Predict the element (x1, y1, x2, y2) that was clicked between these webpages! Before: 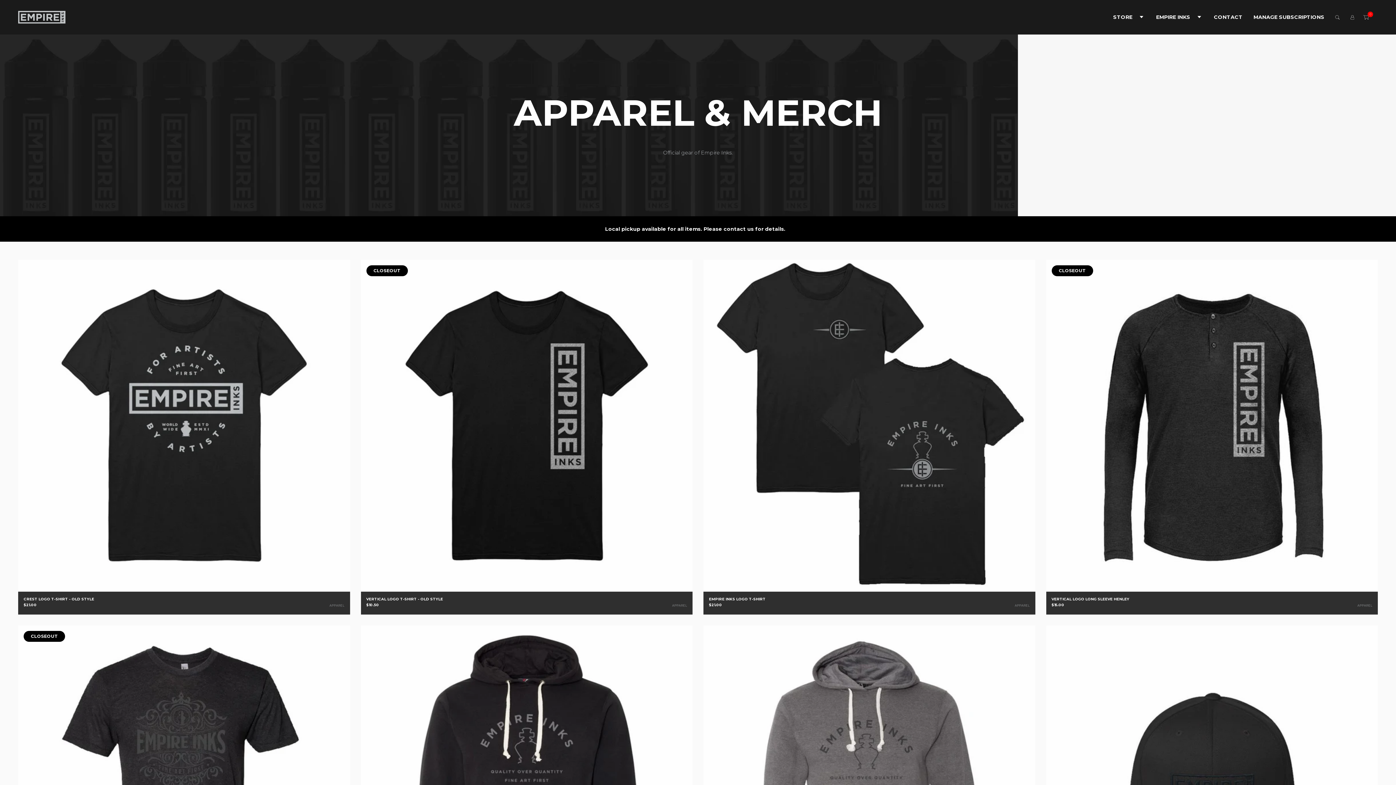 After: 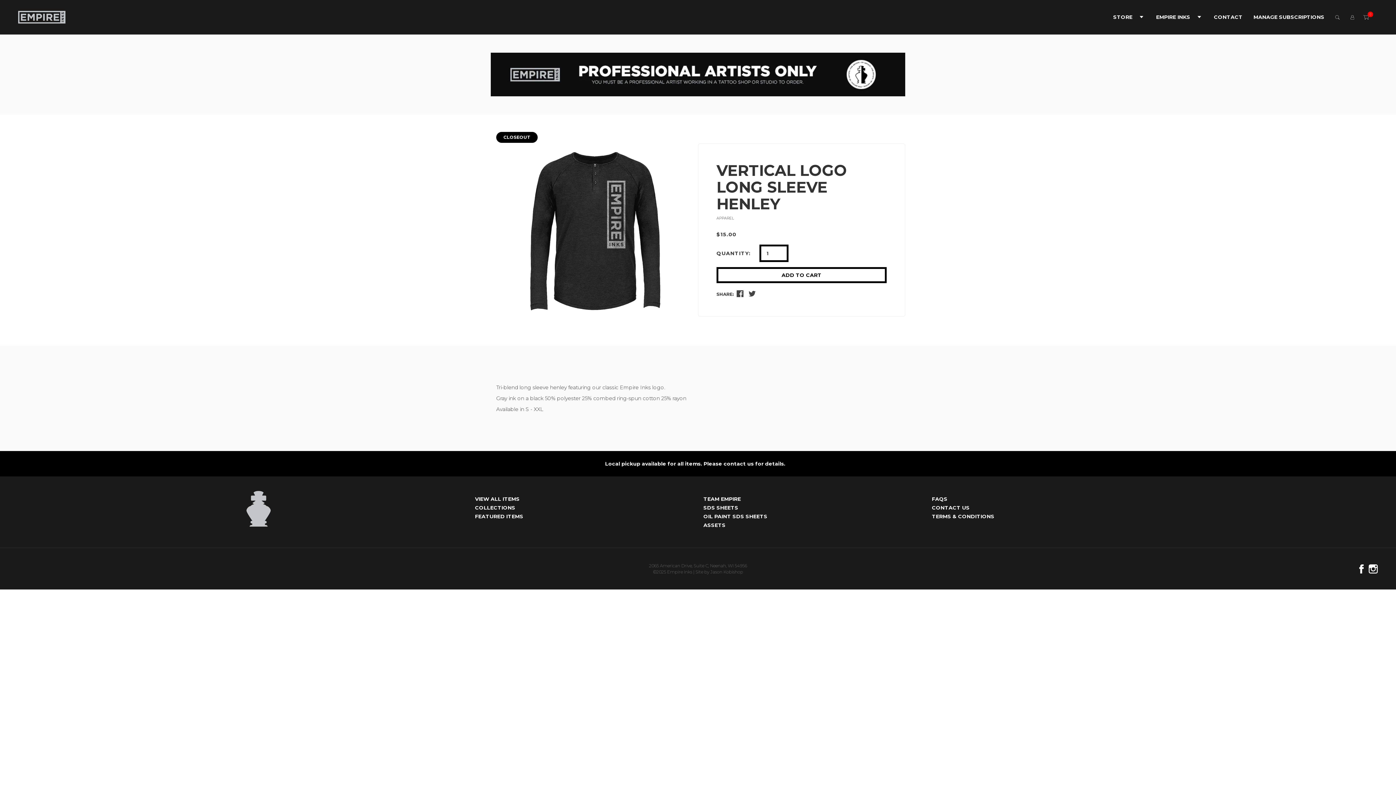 Action: bbox: (1051, 596, 1129, 601) label: VERTICAL LOGO LONG SLEEVE HENLEY